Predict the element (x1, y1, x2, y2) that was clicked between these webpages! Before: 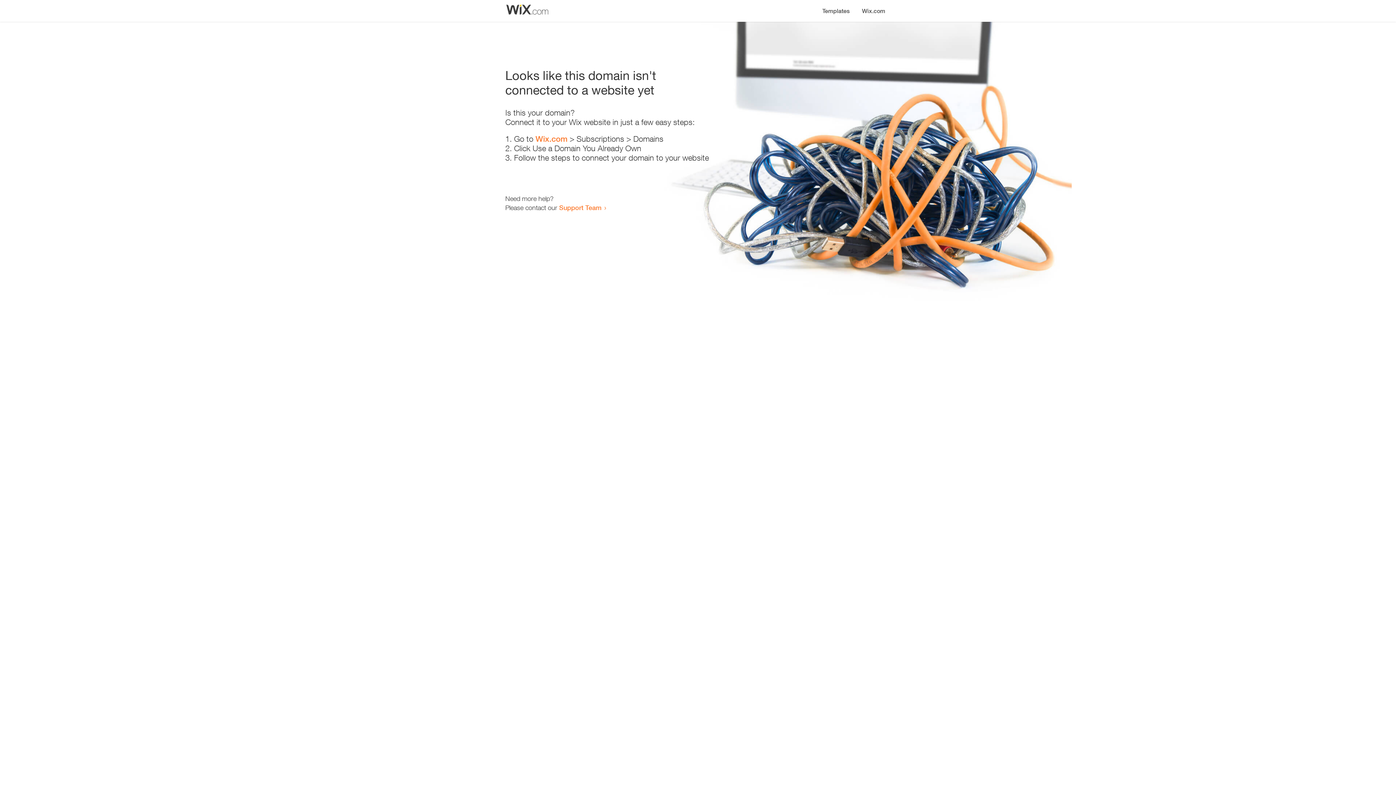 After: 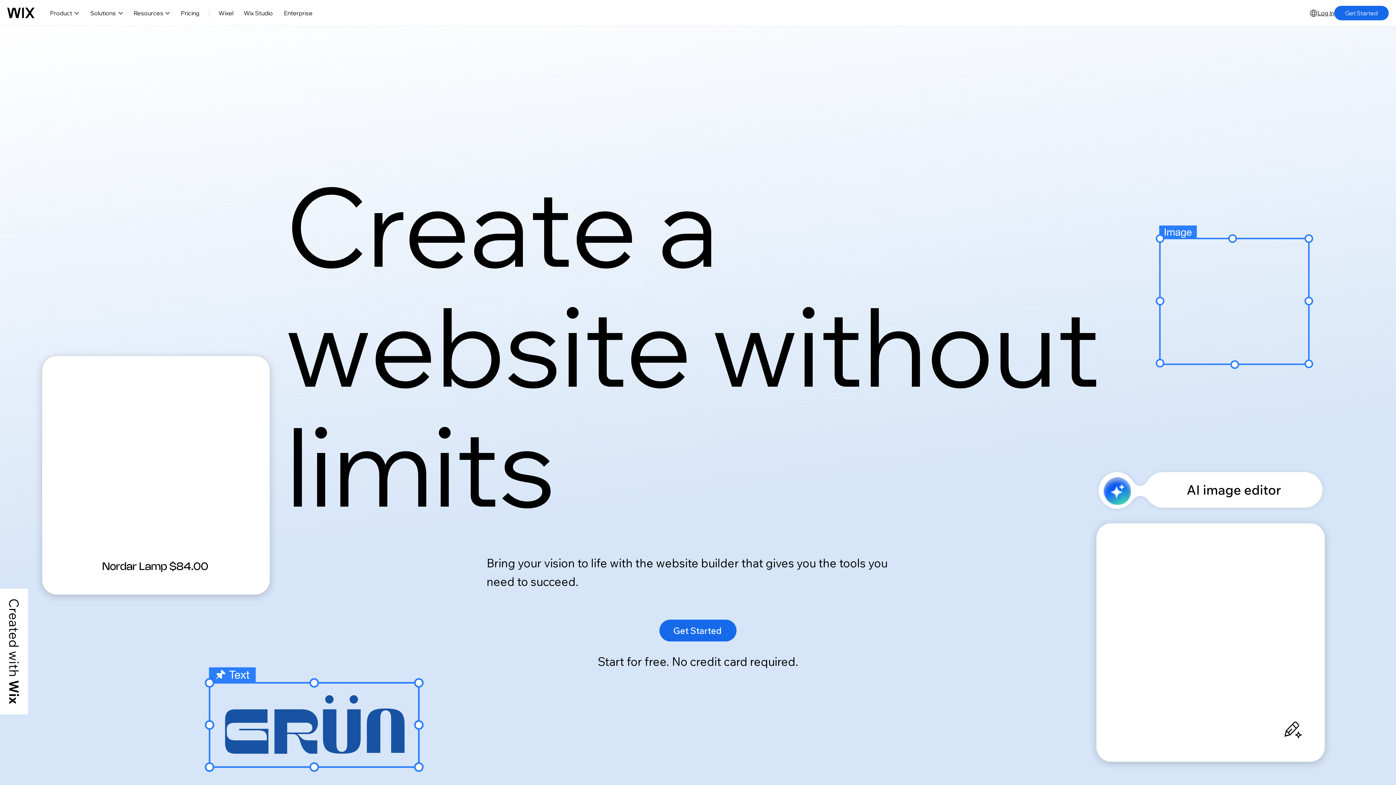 Action: label: Wix.com bbox: (535, 134, 567, 143)